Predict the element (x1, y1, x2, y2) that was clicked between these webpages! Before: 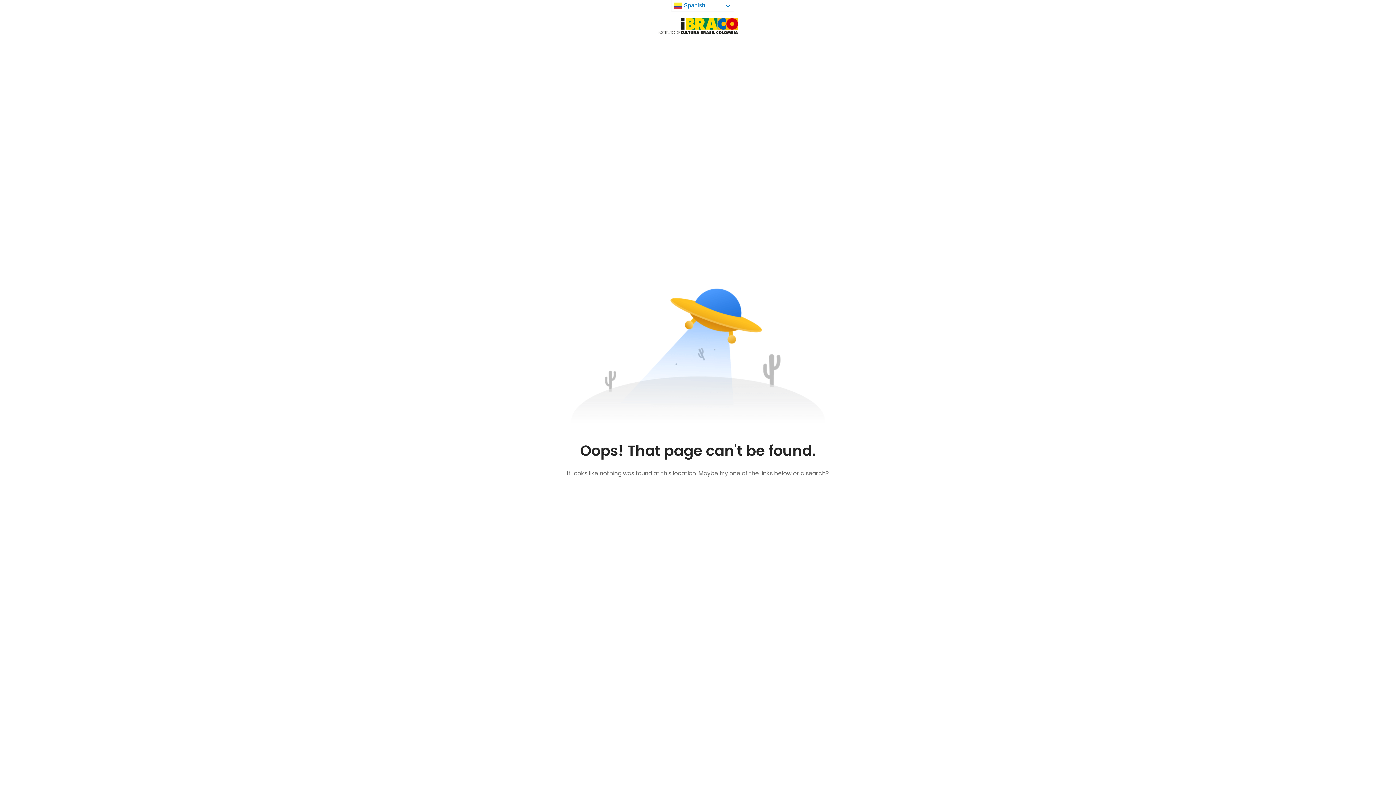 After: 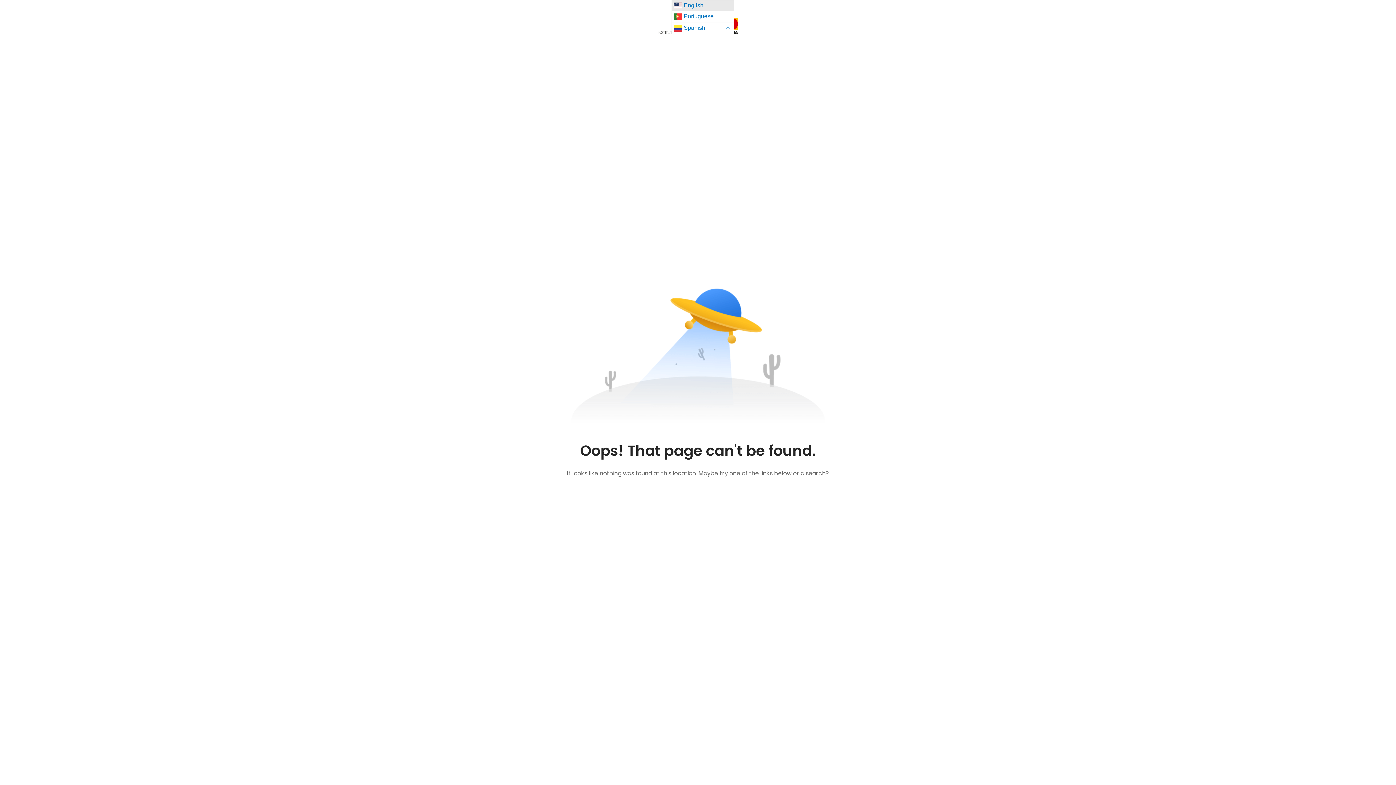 Action: bbox: (671, 0, 734, 11) label:  Spanish